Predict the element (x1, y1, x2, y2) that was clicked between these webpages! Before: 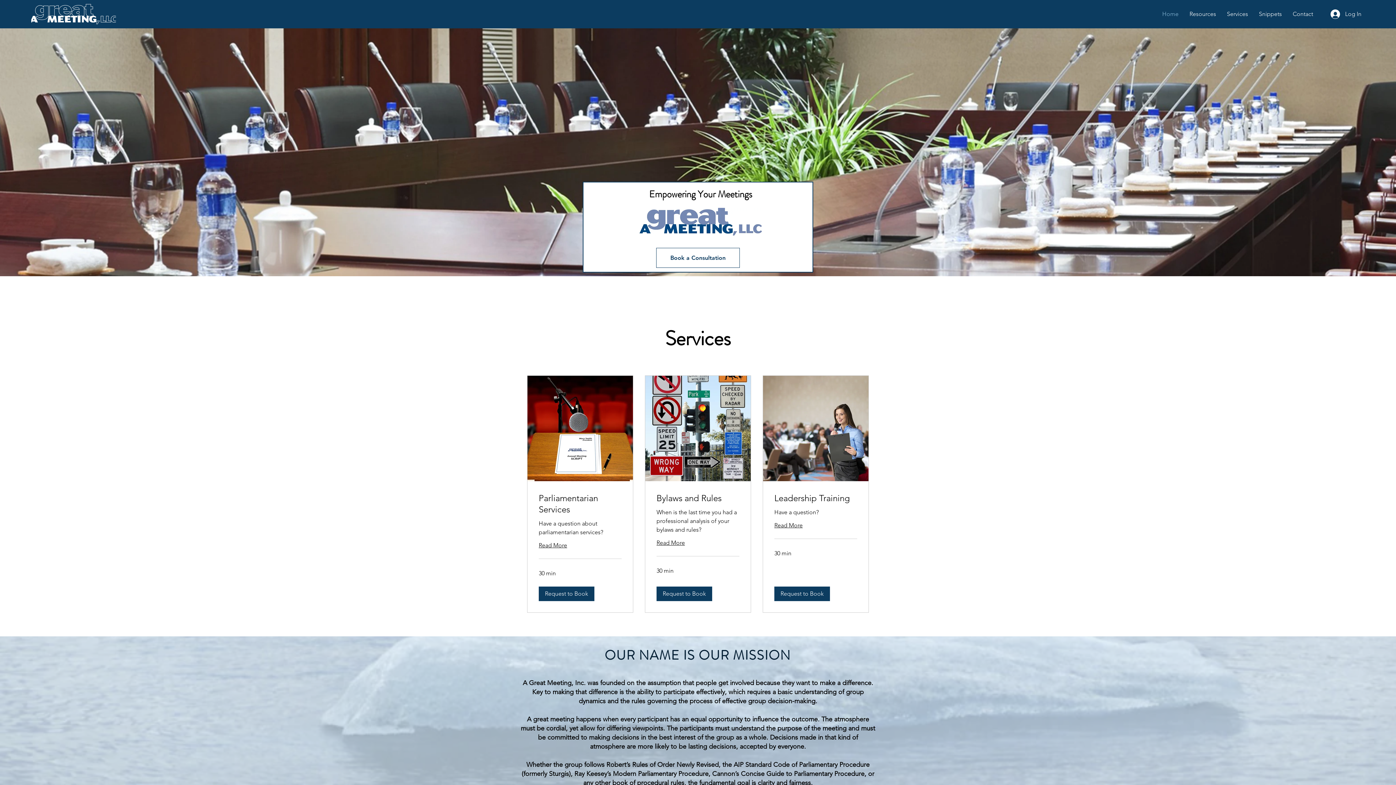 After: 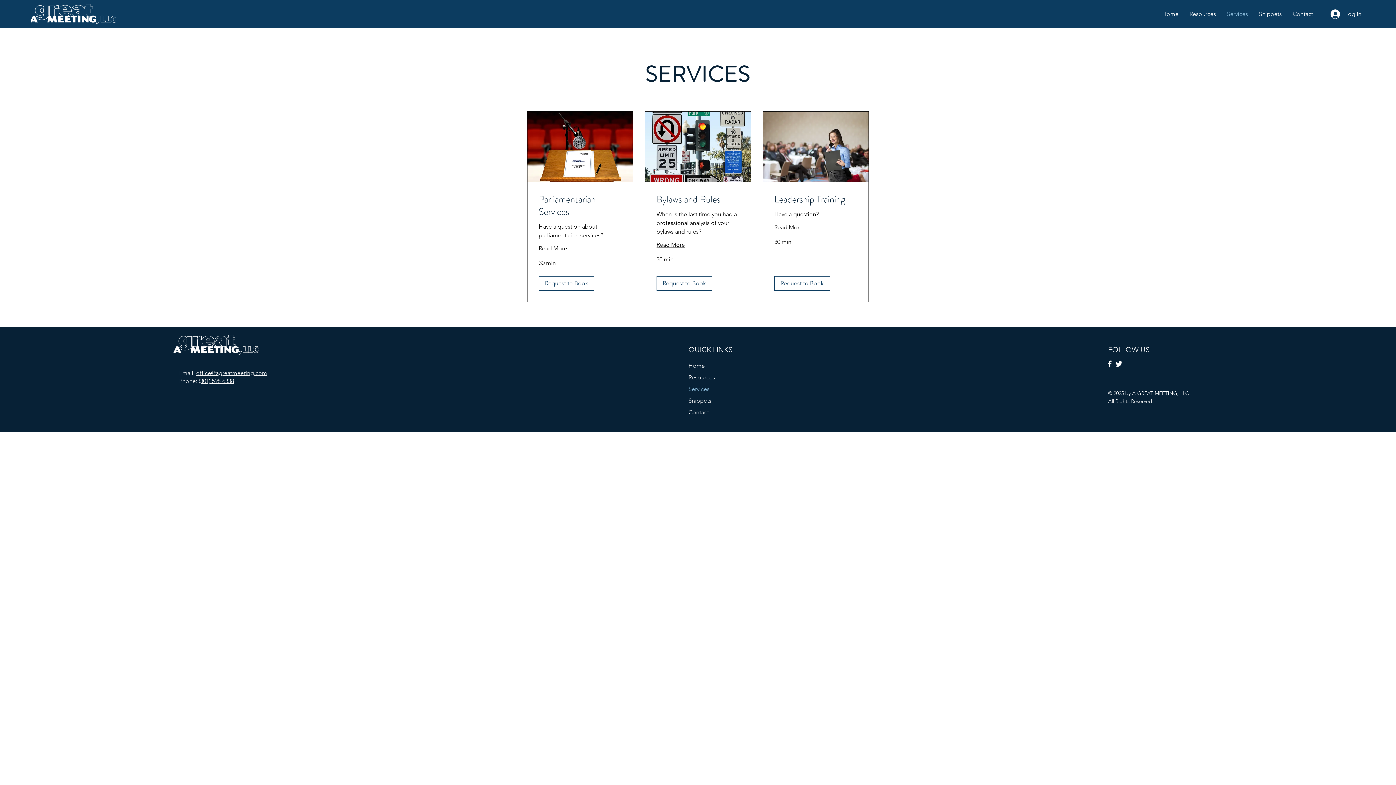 Action: label: Services bbox: (1221, 10, 1253, 18)